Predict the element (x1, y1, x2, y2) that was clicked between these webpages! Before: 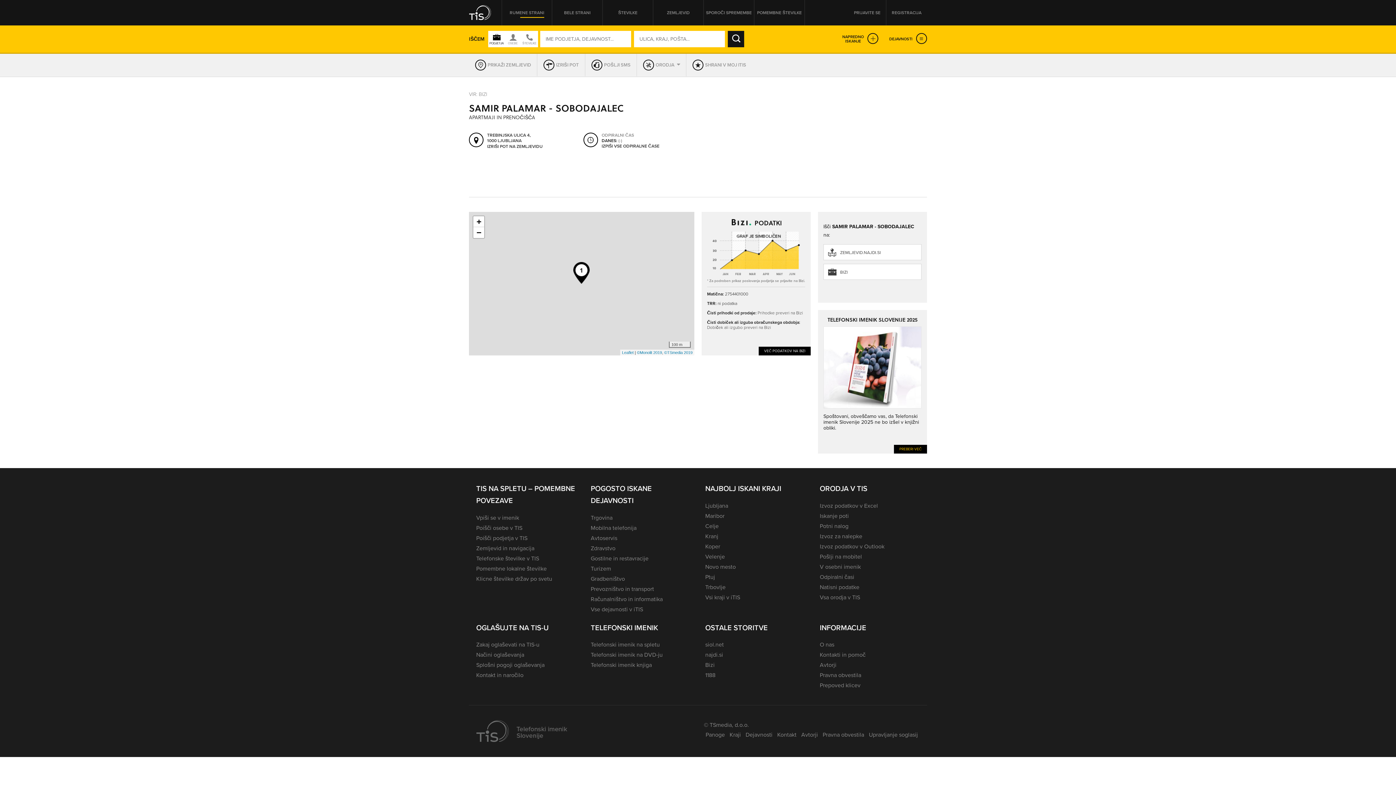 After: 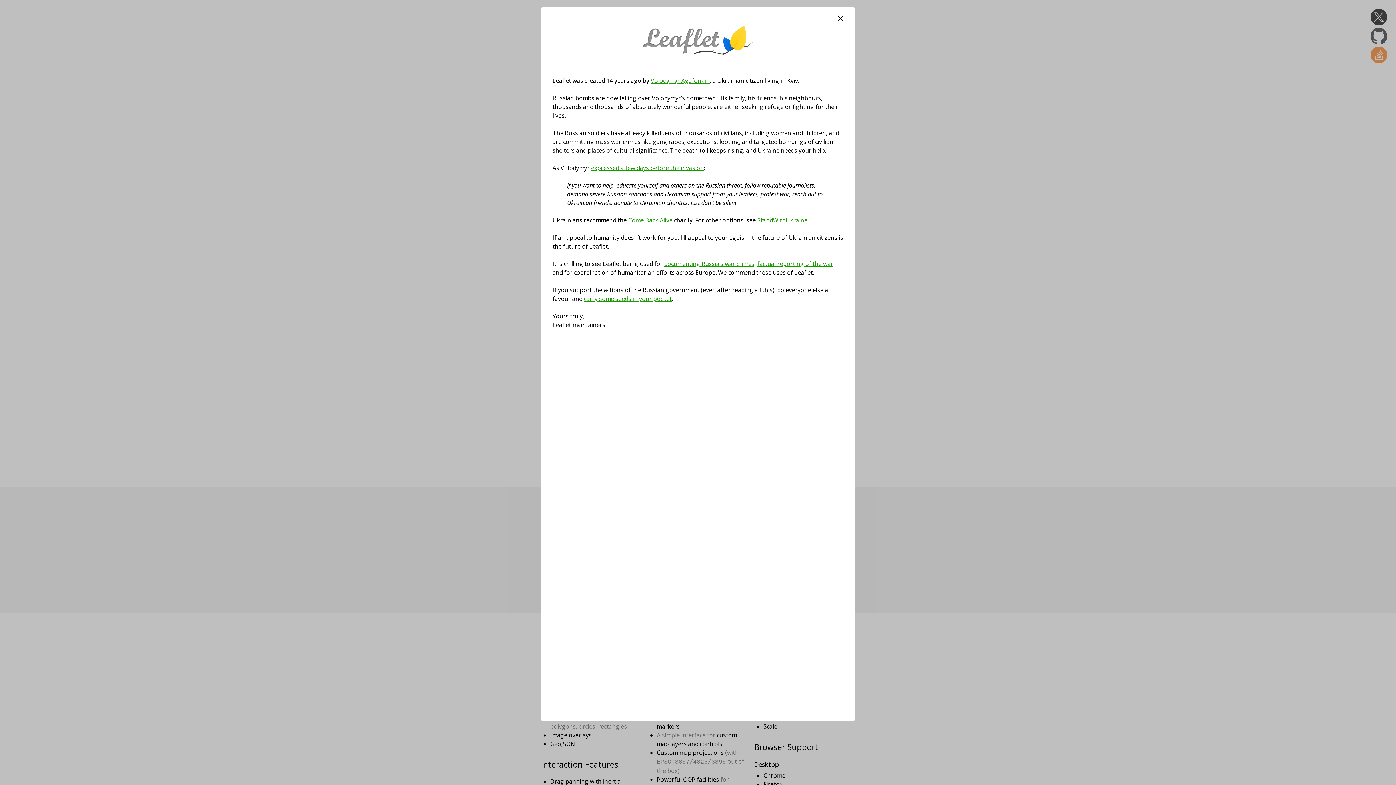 Action: label: Leaflet bbox: (622, 350, 633, 354)